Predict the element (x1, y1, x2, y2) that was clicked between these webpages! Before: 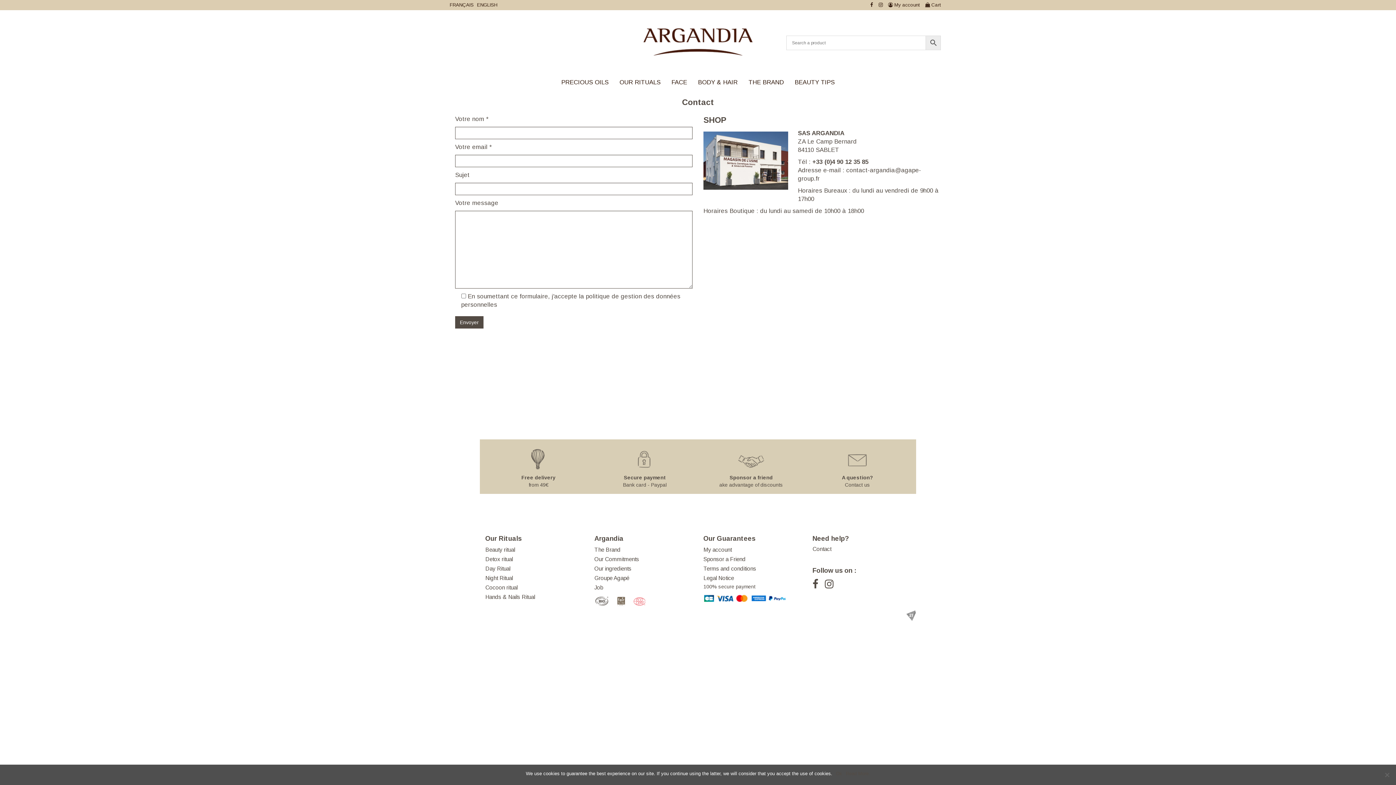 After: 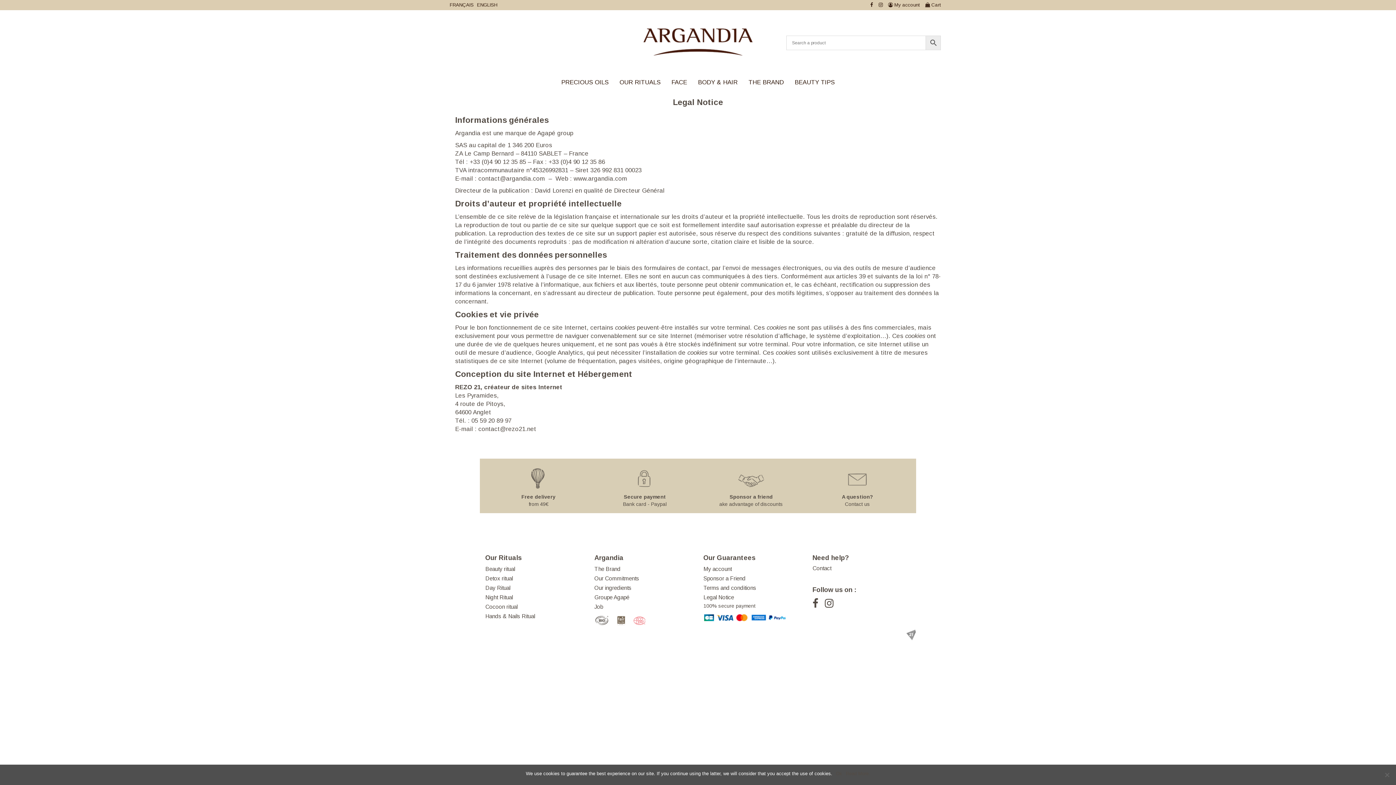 Action: label: Legal Notice bbox: (703, 575, 734, 581)